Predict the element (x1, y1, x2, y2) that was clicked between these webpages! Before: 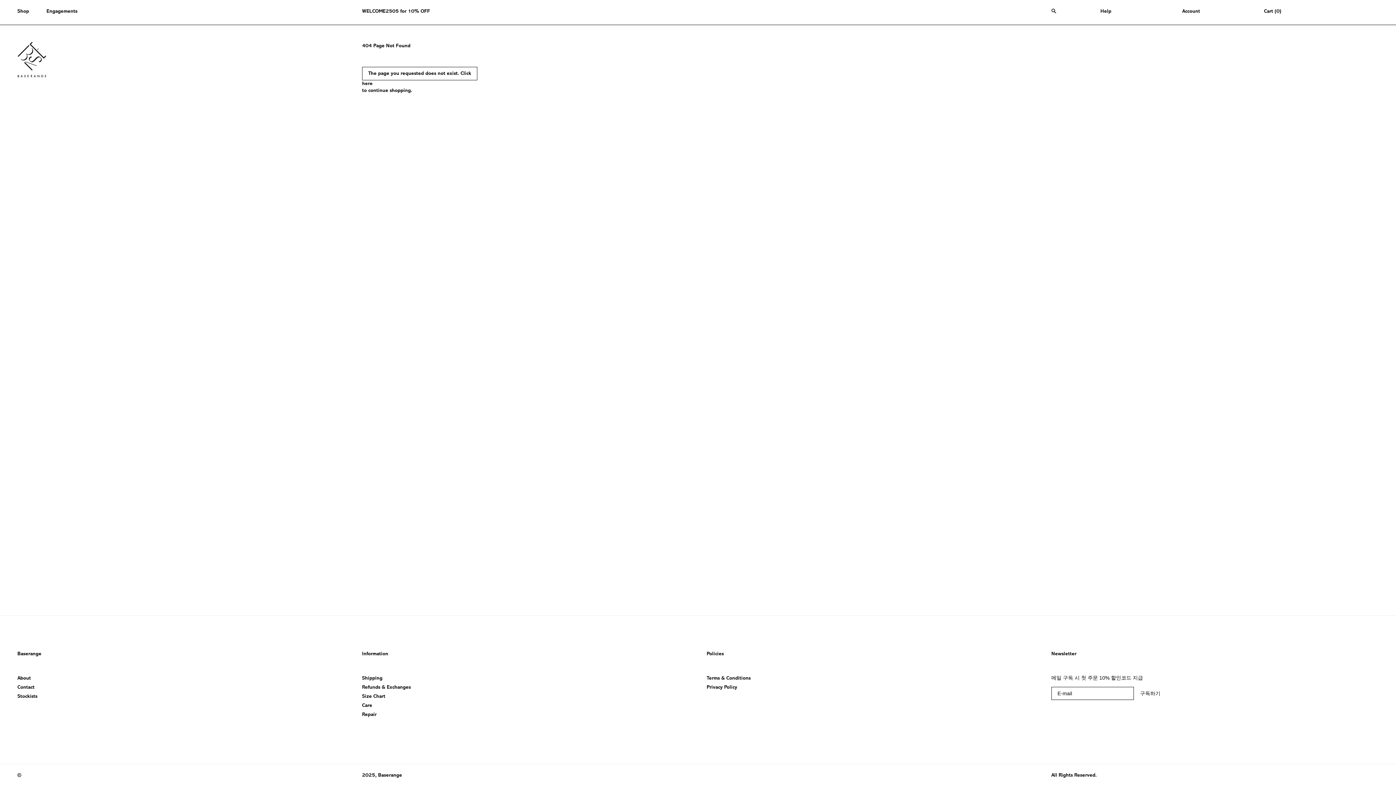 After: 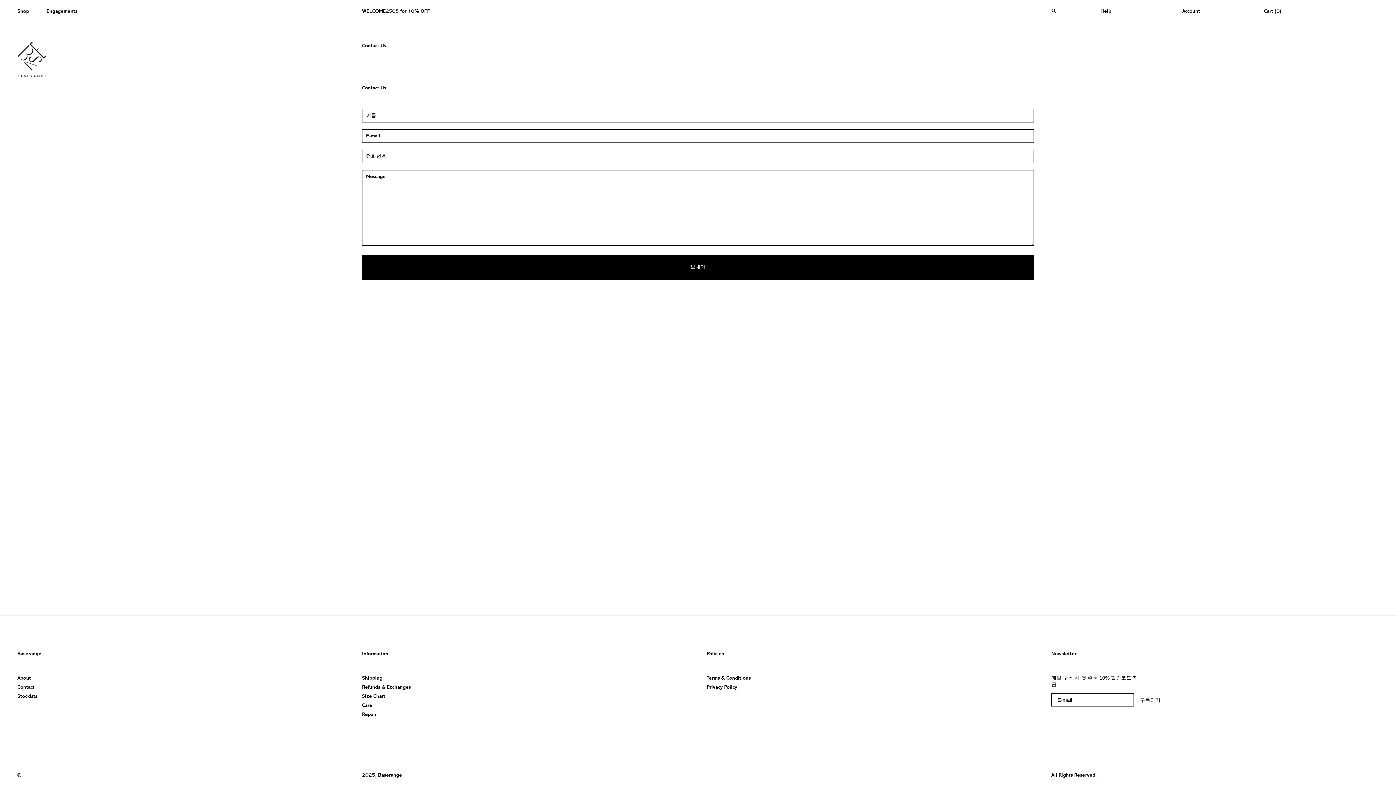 Action: bbox: (17, 684, 34, 691) label: Contact